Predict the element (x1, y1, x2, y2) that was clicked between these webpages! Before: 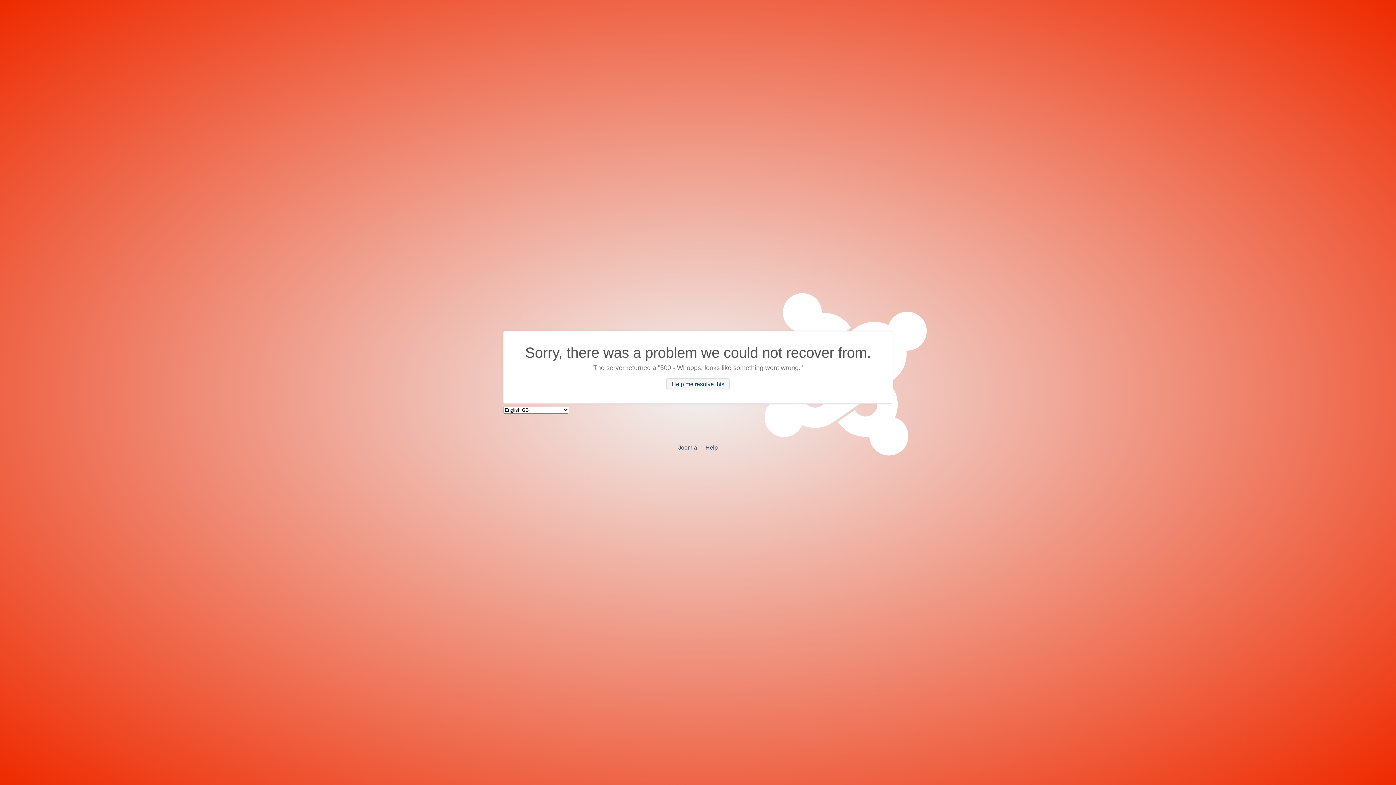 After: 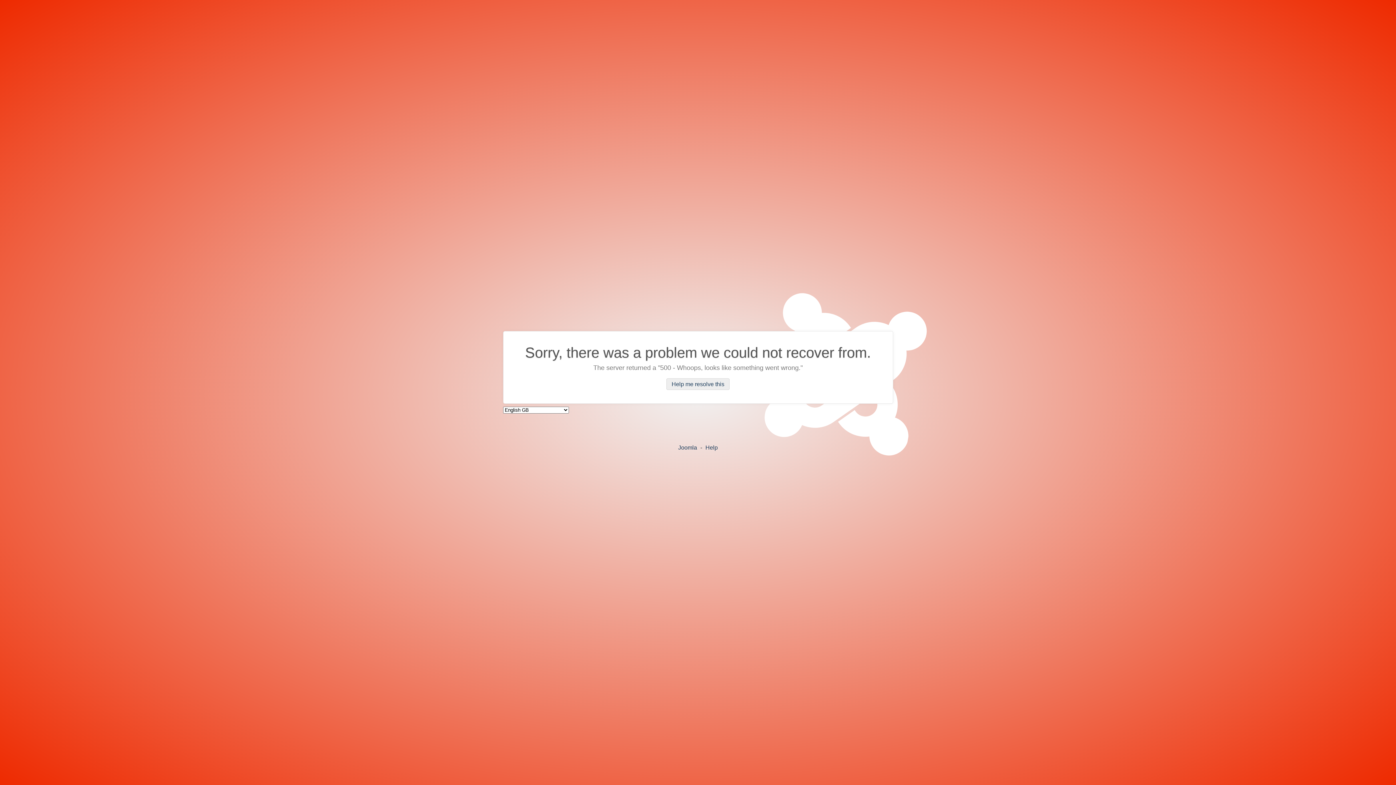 Action: label: Help me resolve this bbox: (666, 378, 729, 390)